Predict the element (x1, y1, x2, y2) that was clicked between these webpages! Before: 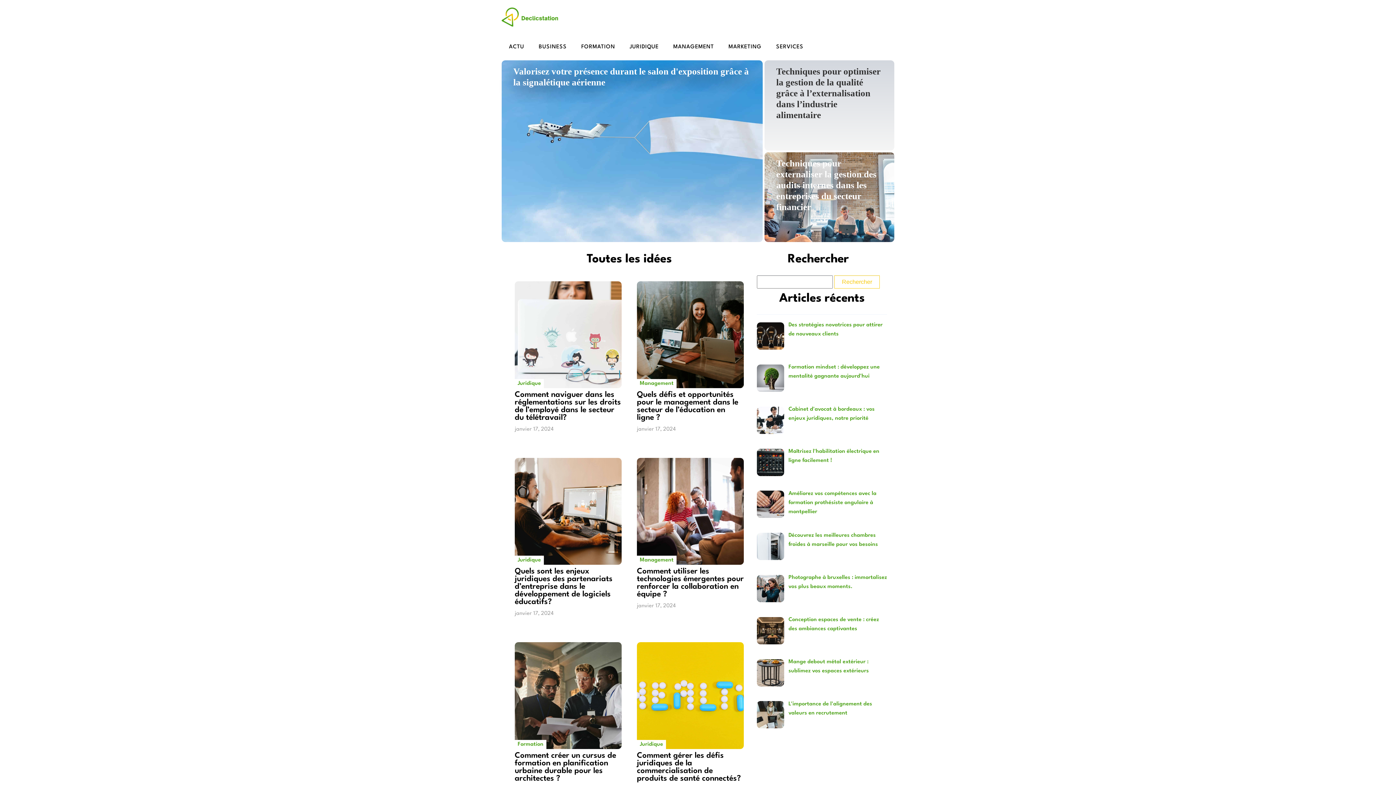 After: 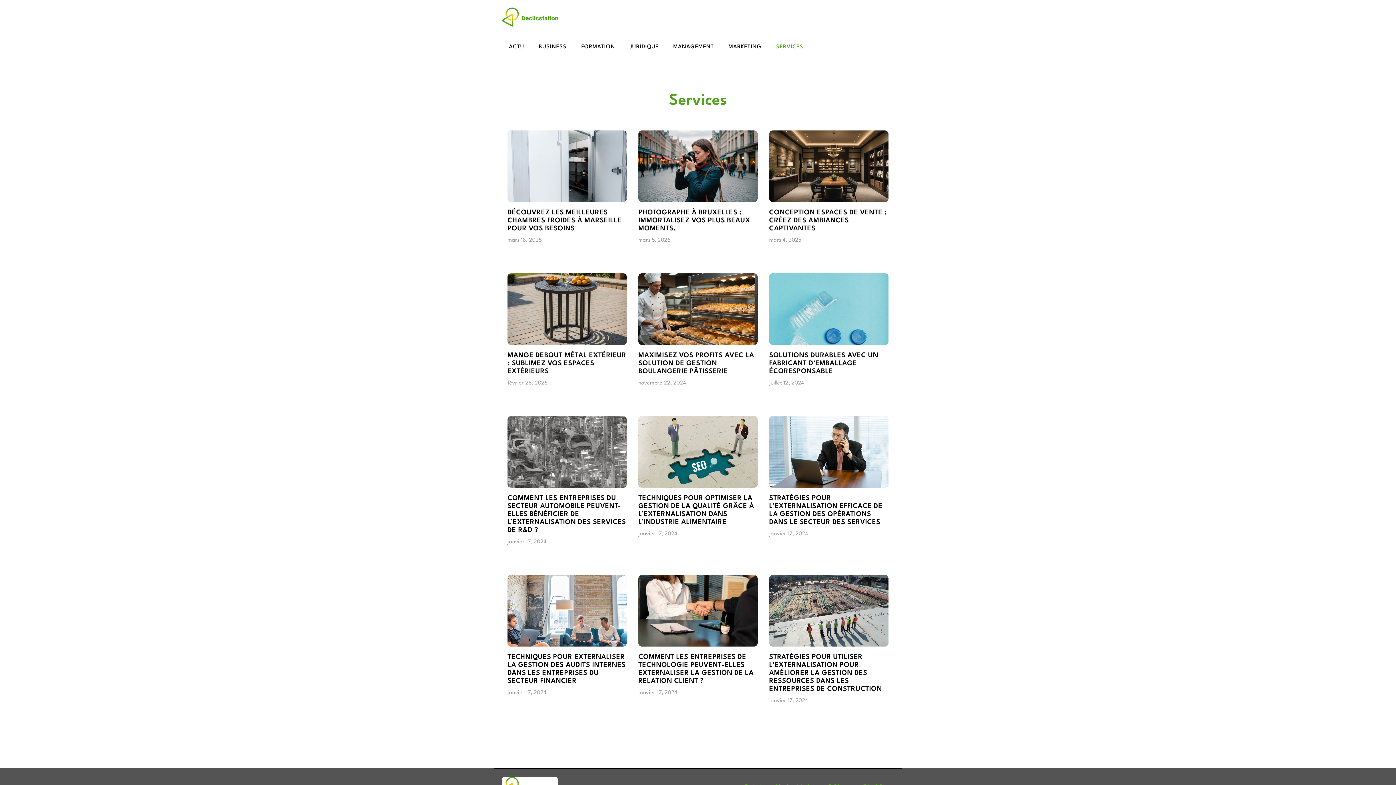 Action: bbox: (769, 33, 810, 60) label: SERVICES